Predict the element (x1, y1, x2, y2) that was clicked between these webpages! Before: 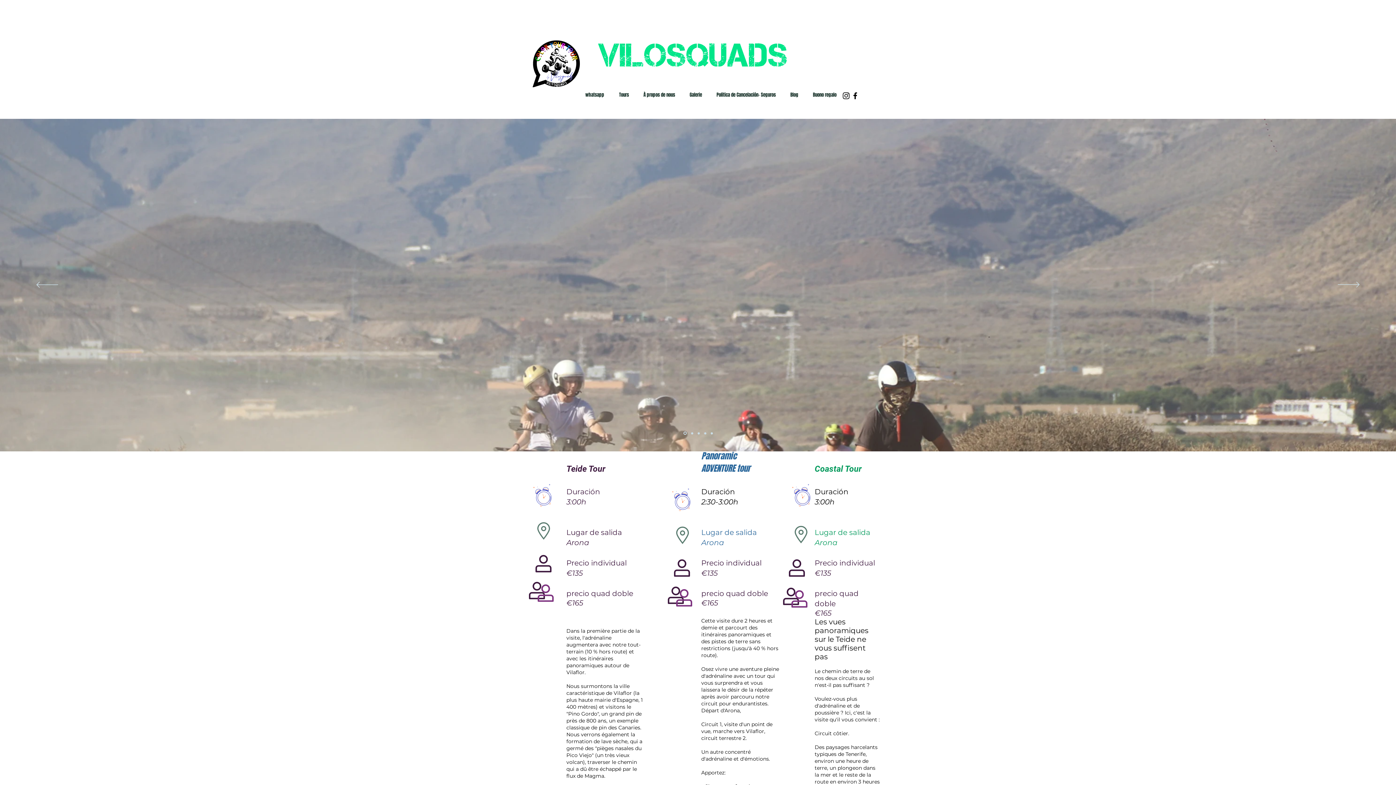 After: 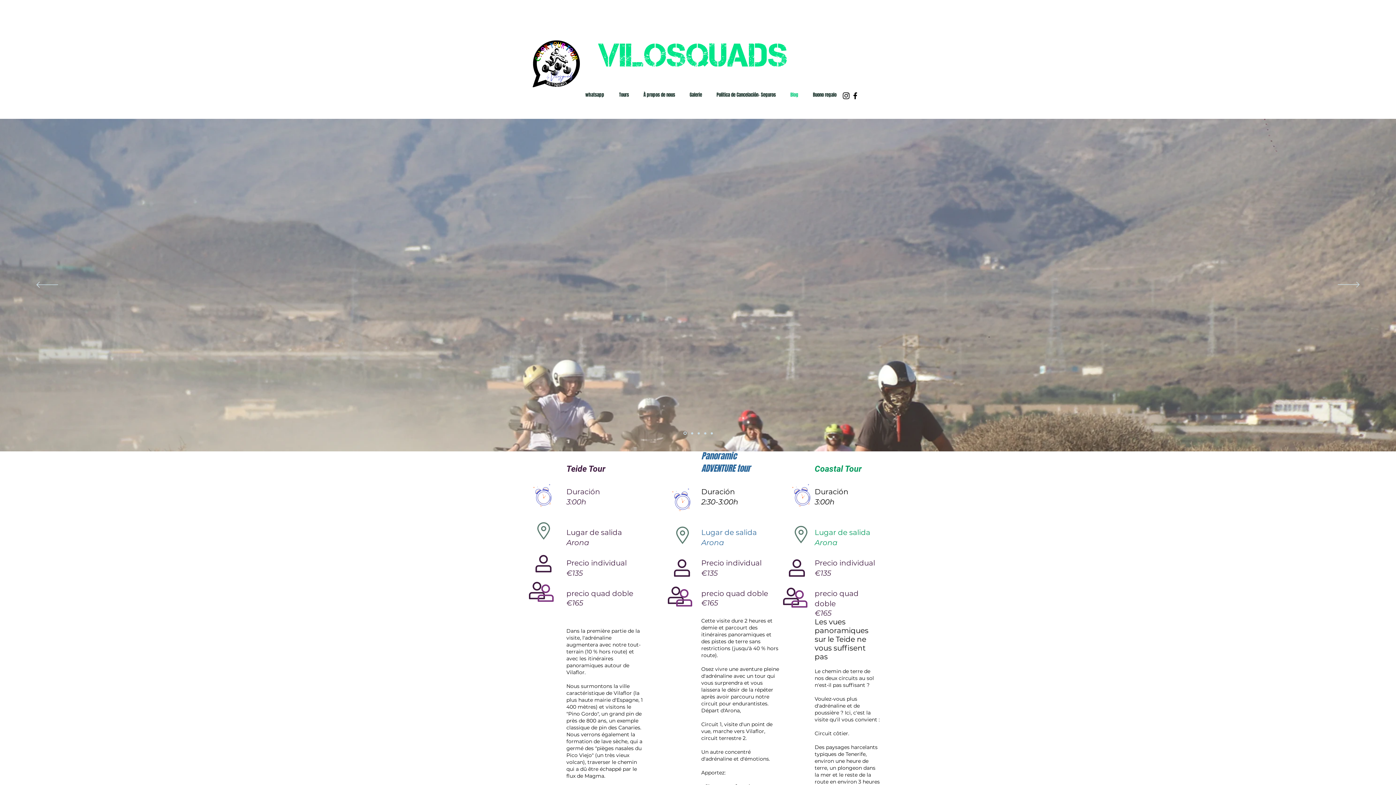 Action: bbox: (785, 89, 807, 100) label: Blog